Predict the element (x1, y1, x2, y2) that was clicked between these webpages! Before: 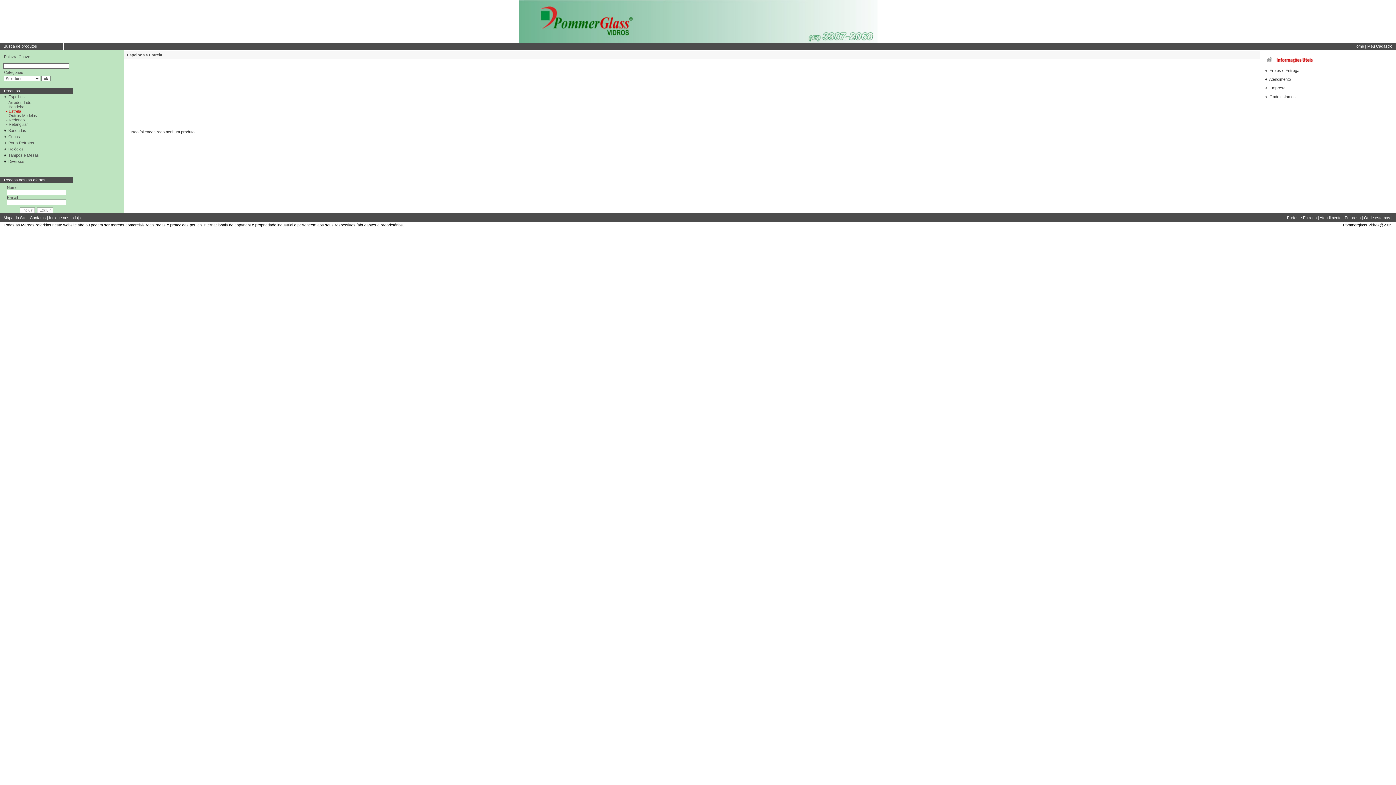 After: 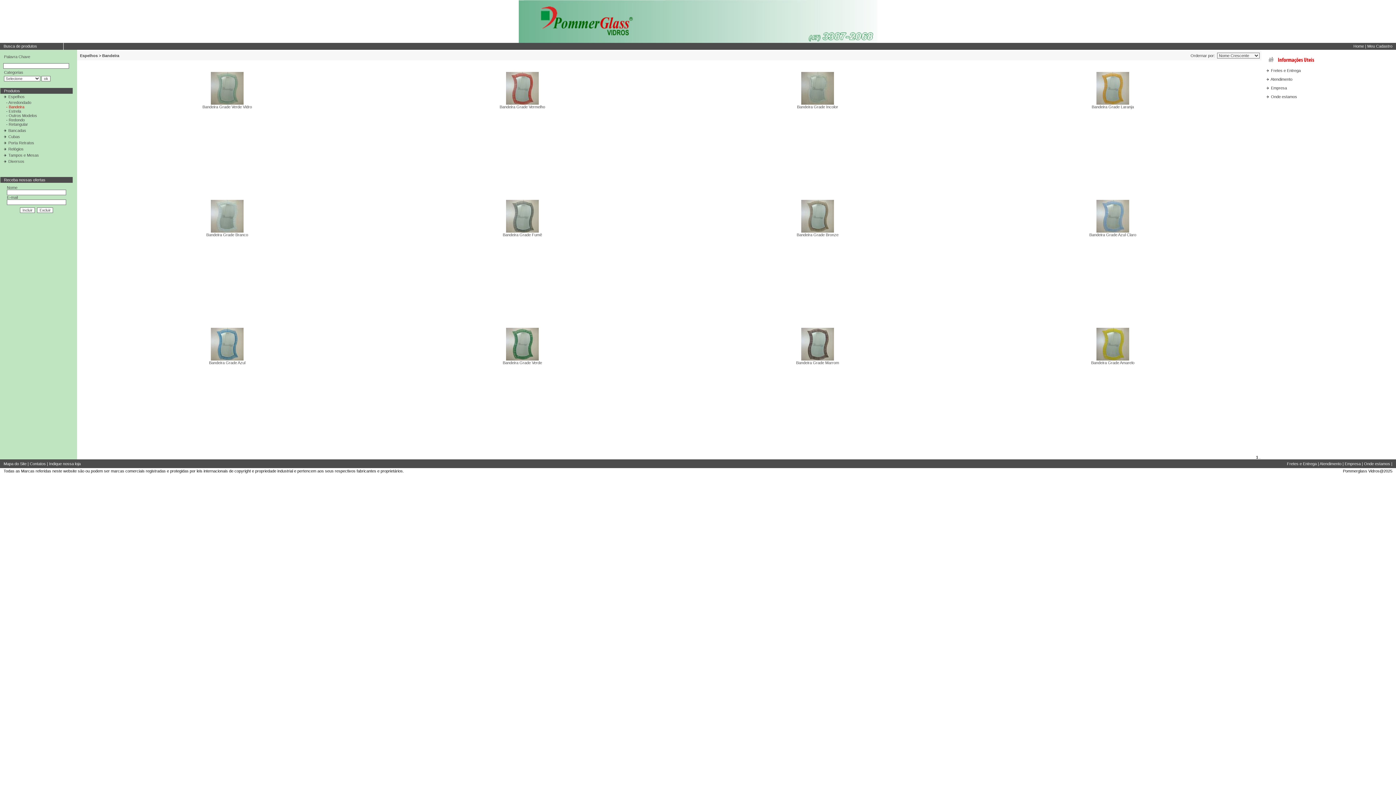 Action: bbox: (8, 104, 24, 109) label: Bandeira